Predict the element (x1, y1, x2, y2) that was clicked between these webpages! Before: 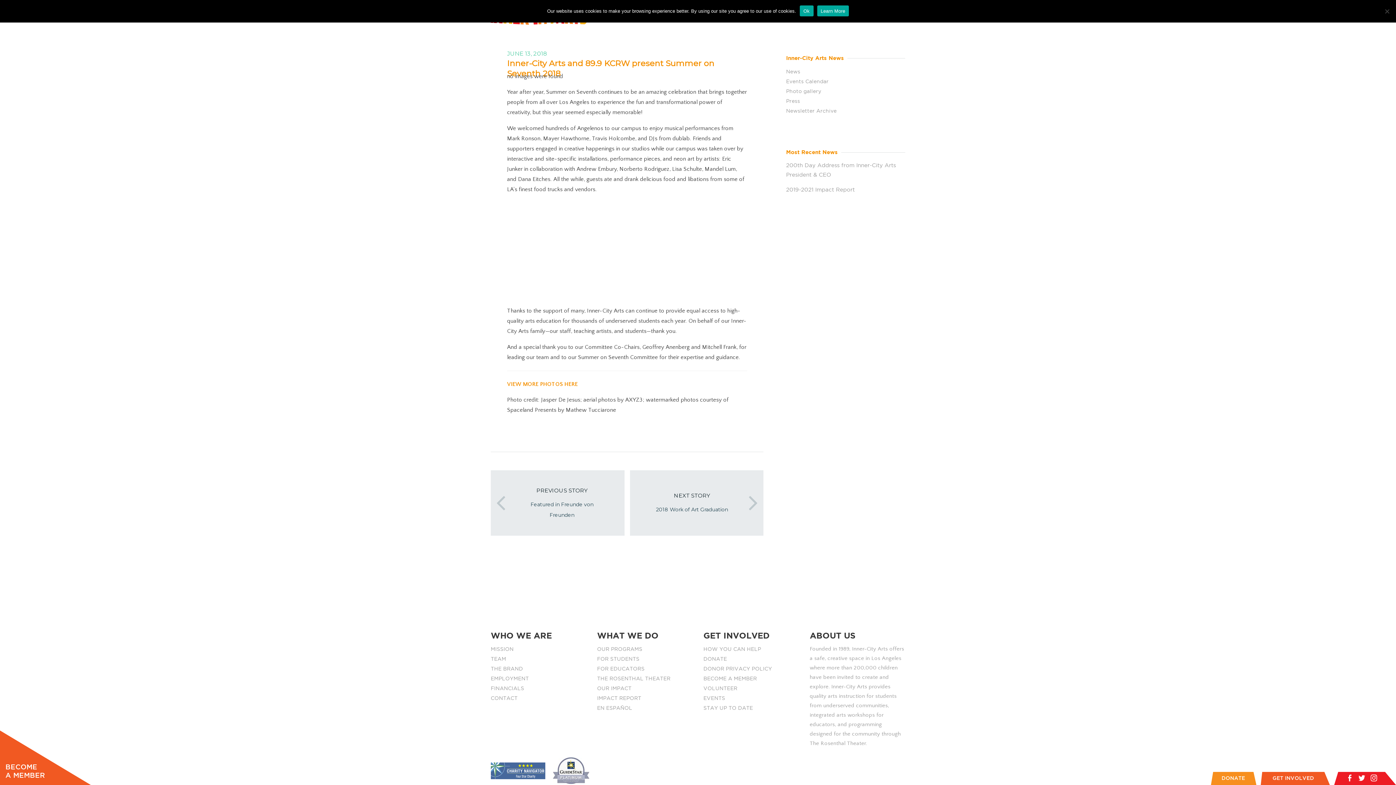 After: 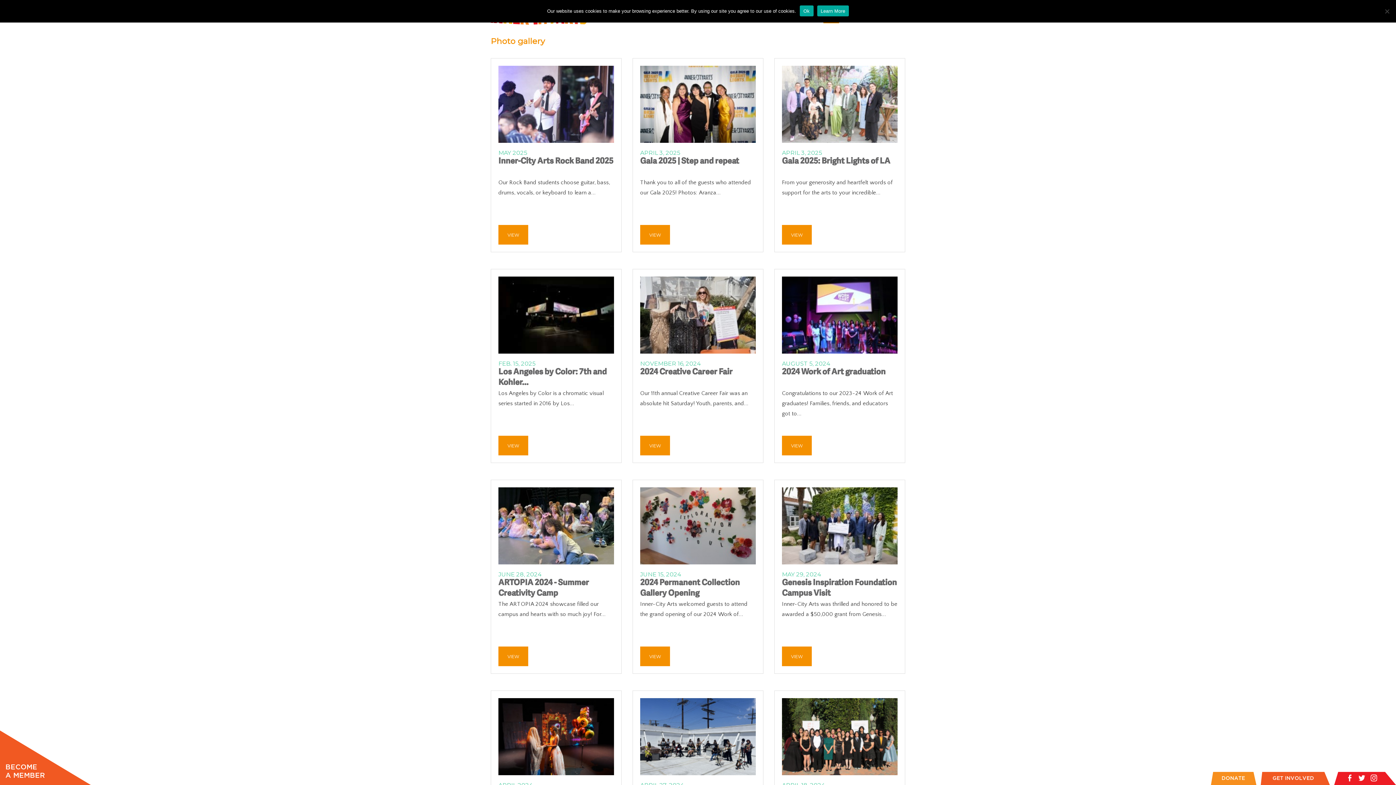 Action: label: Photo gallery bbox: (786, 88, 821, 94)